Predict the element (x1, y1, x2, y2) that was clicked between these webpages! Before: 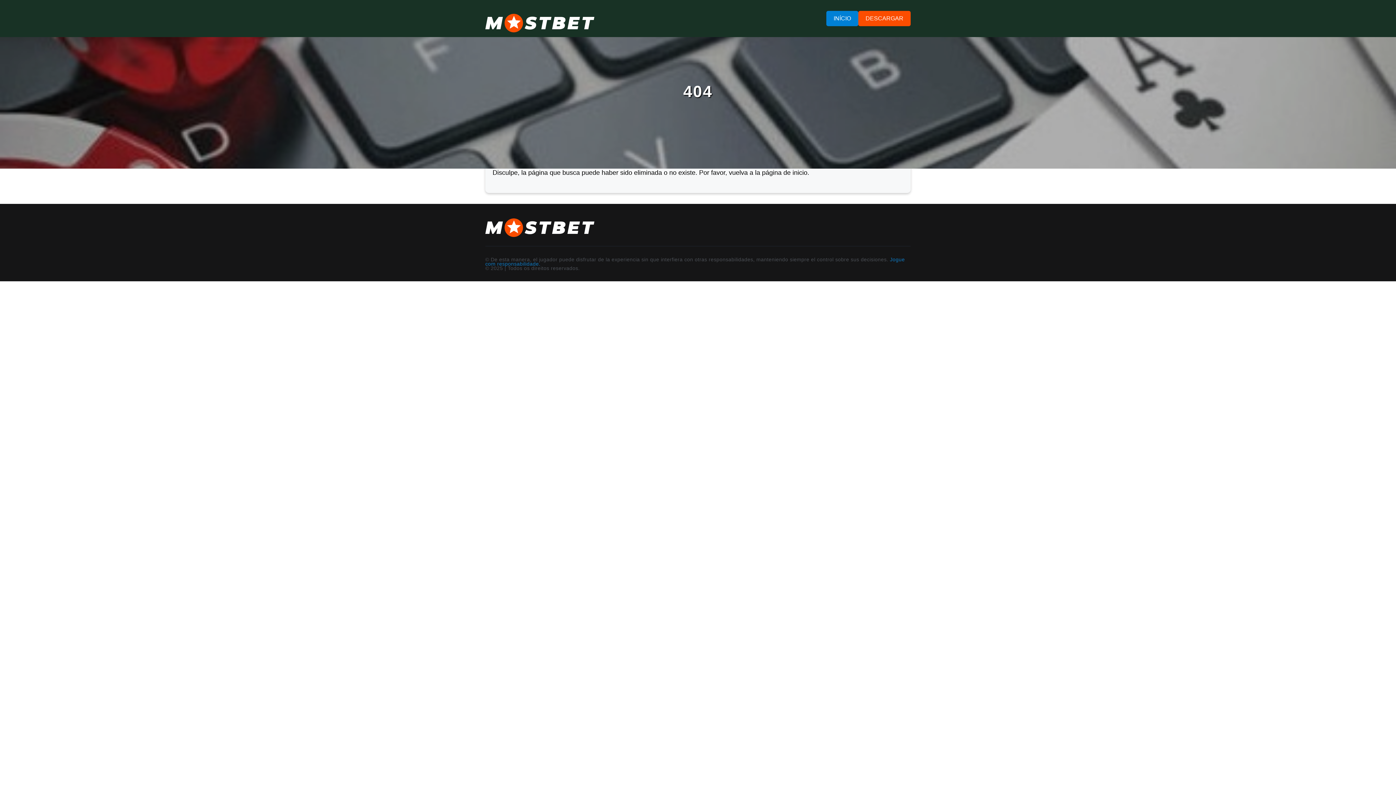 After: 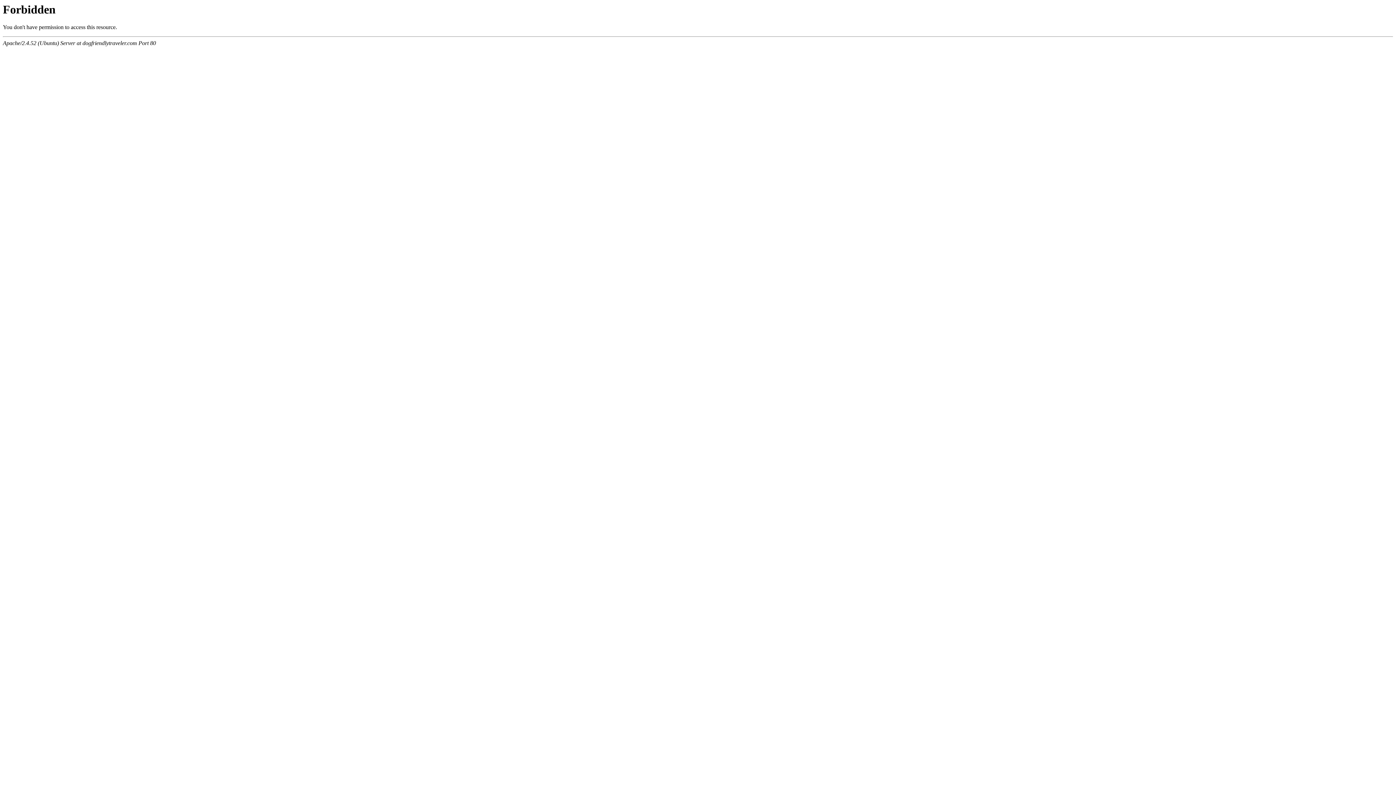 Action: bbox: (485, 26, 594, 33)